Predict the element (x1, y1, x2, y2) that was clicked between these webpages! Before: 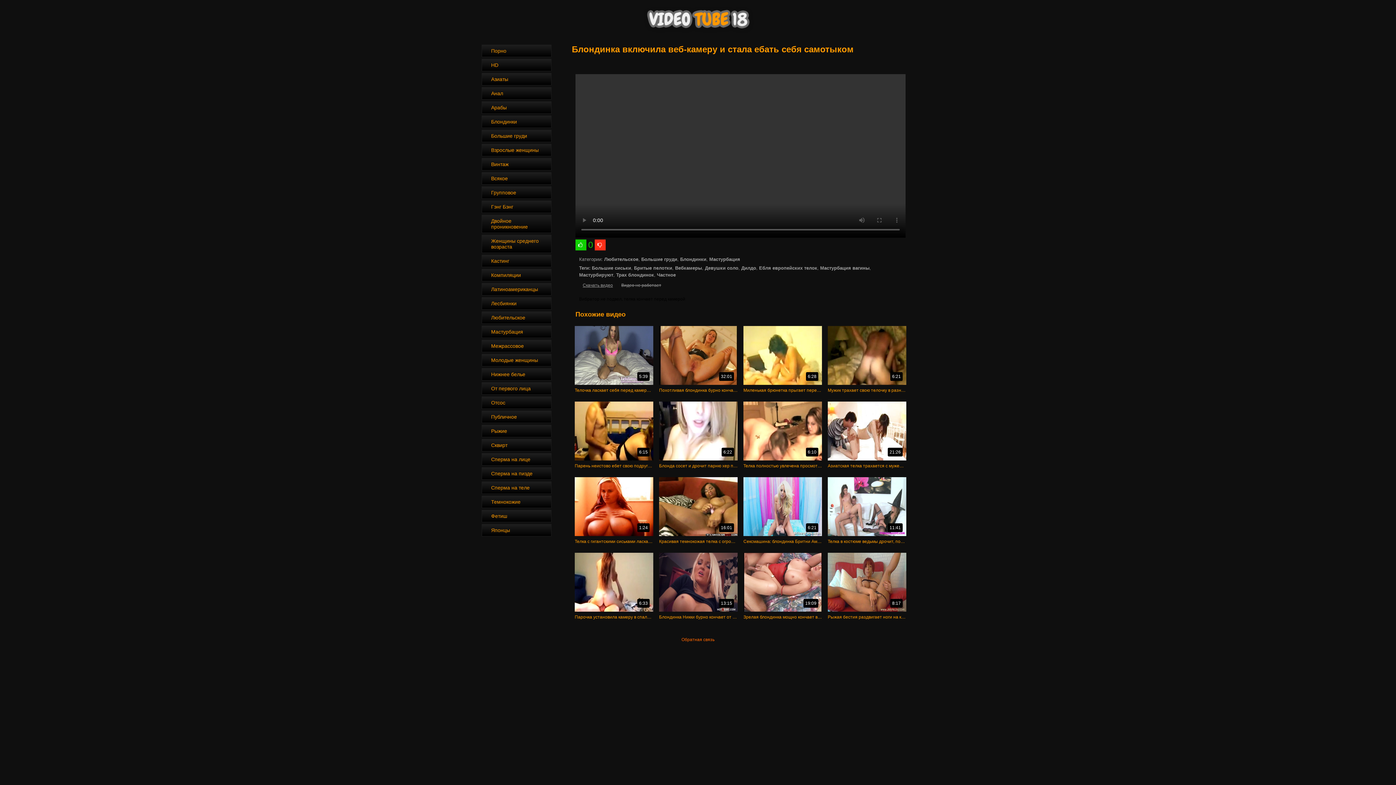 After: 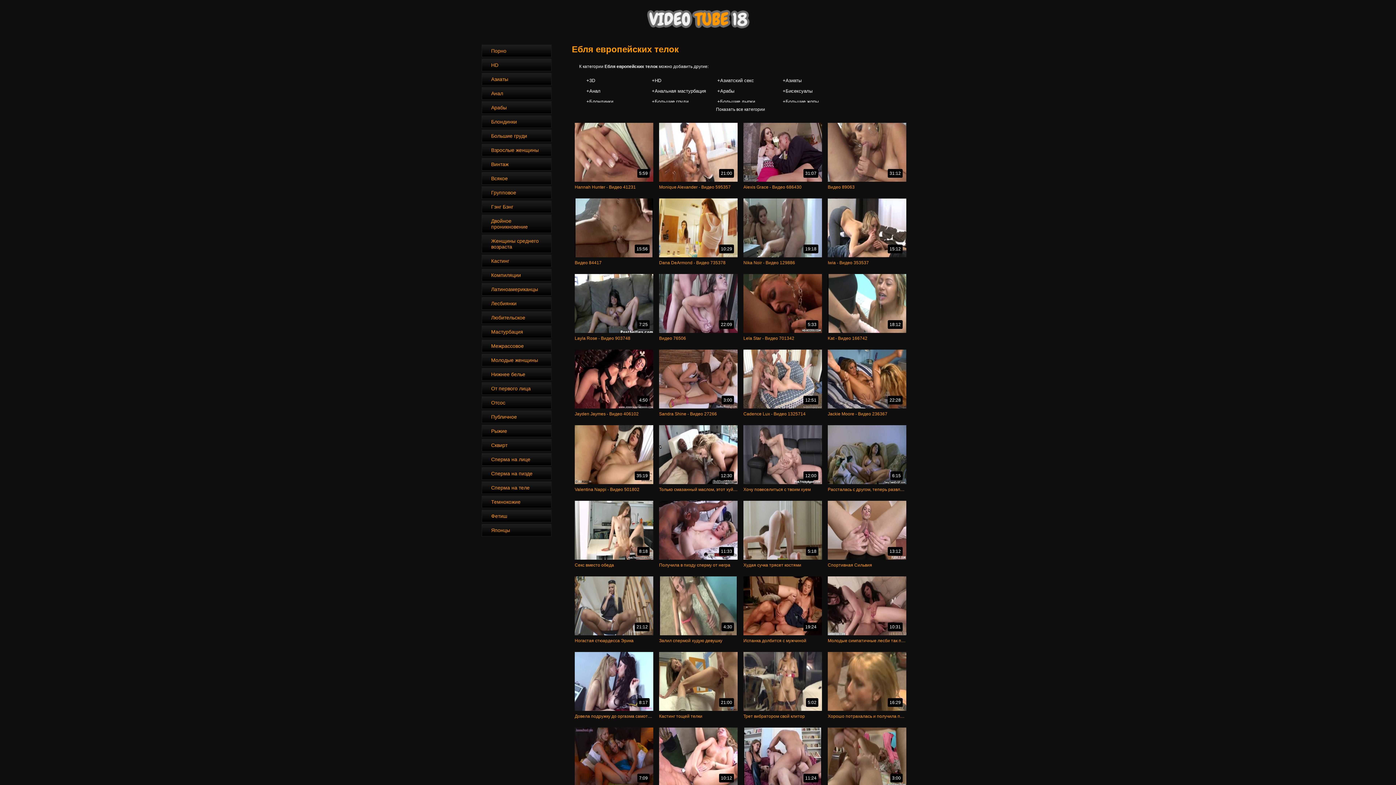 Action: label: Ебля европейских телок bbox: (759, 265, 817, 270)